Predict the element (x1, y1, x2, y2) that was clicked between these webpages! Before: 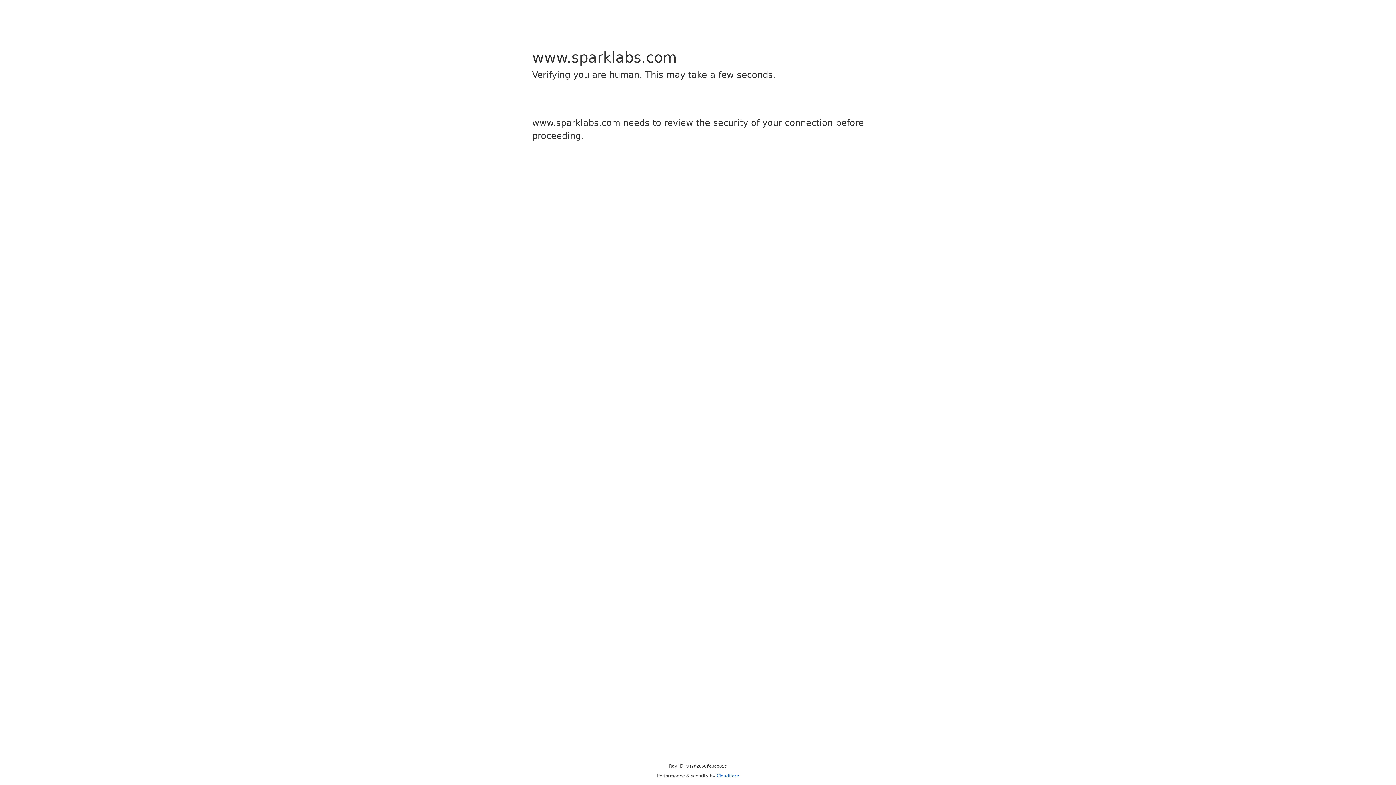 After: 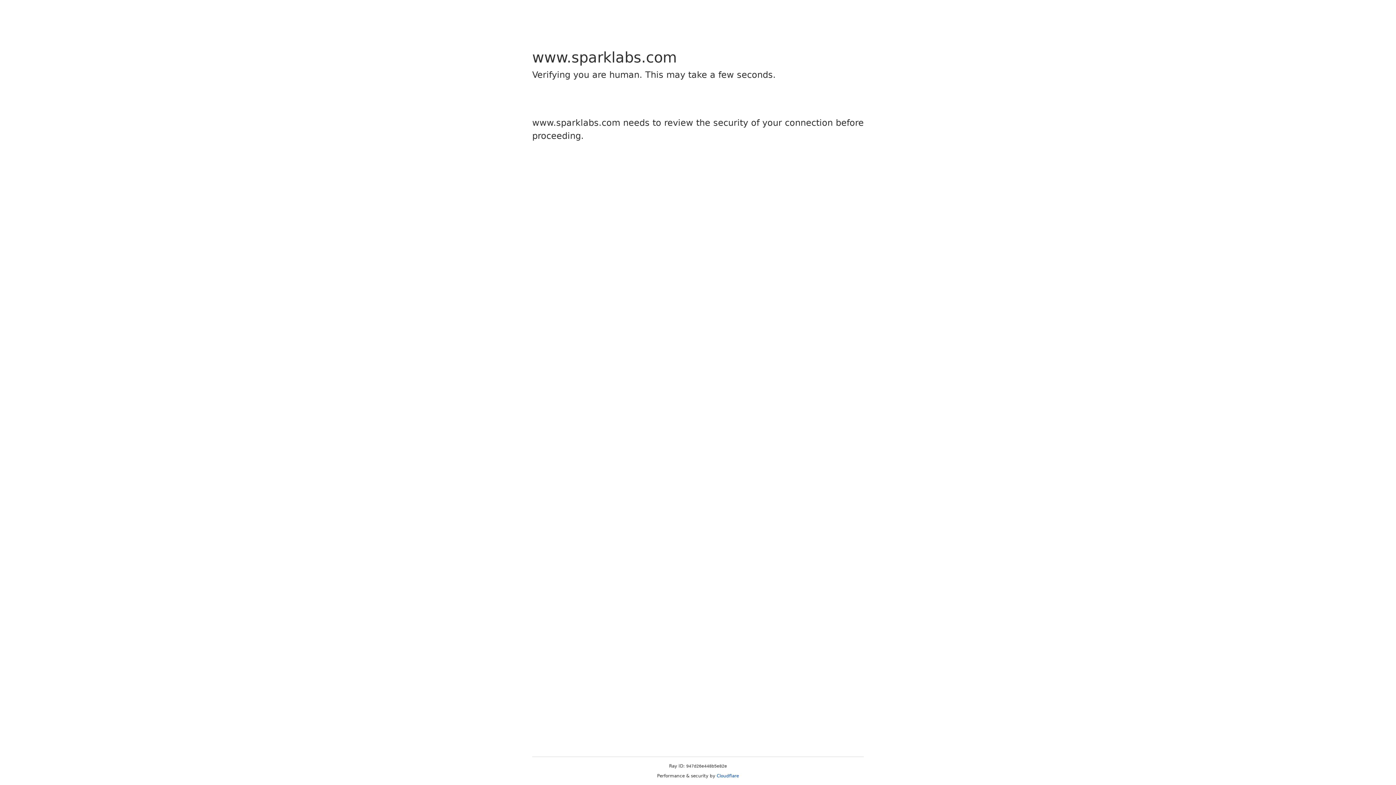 Action: bbox: (716, 773, 739, 778) label: Cloudflare